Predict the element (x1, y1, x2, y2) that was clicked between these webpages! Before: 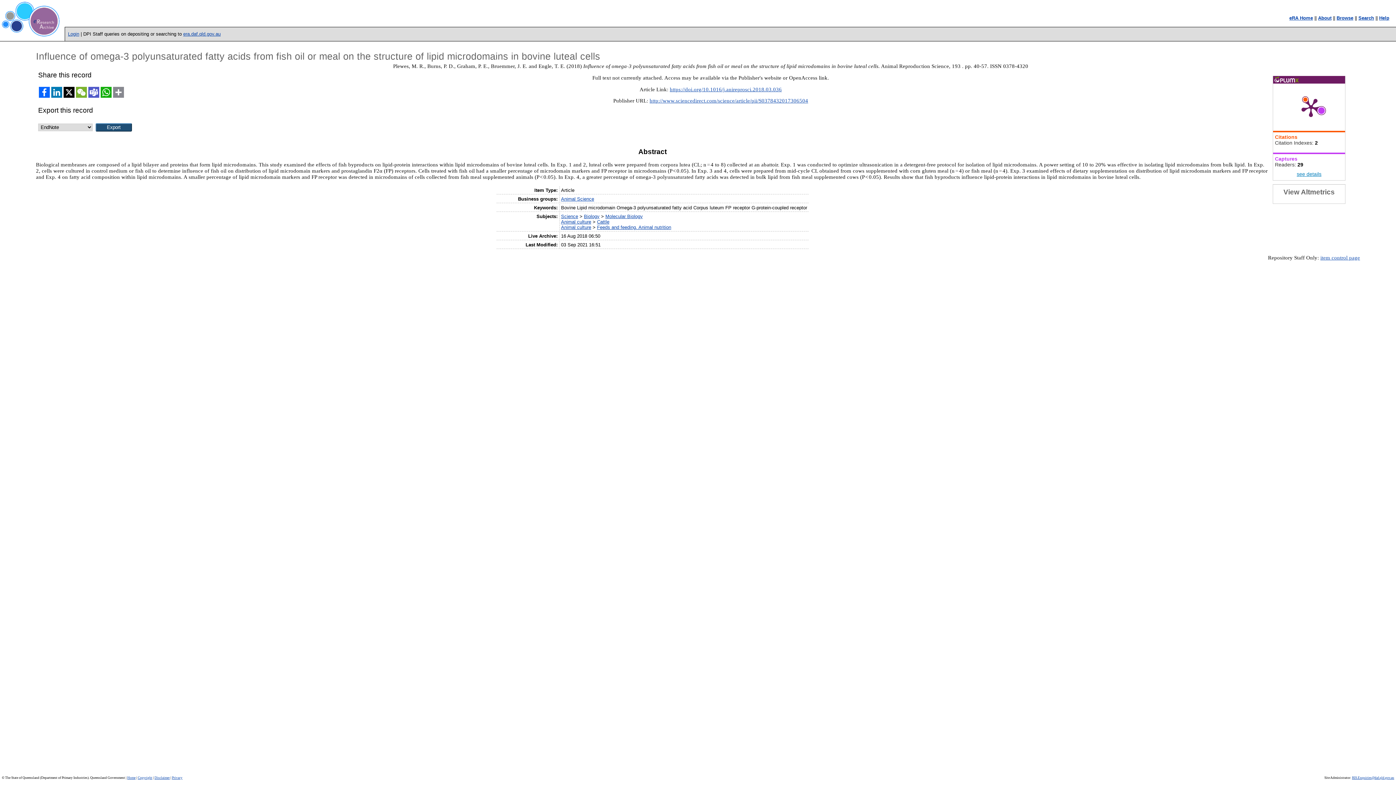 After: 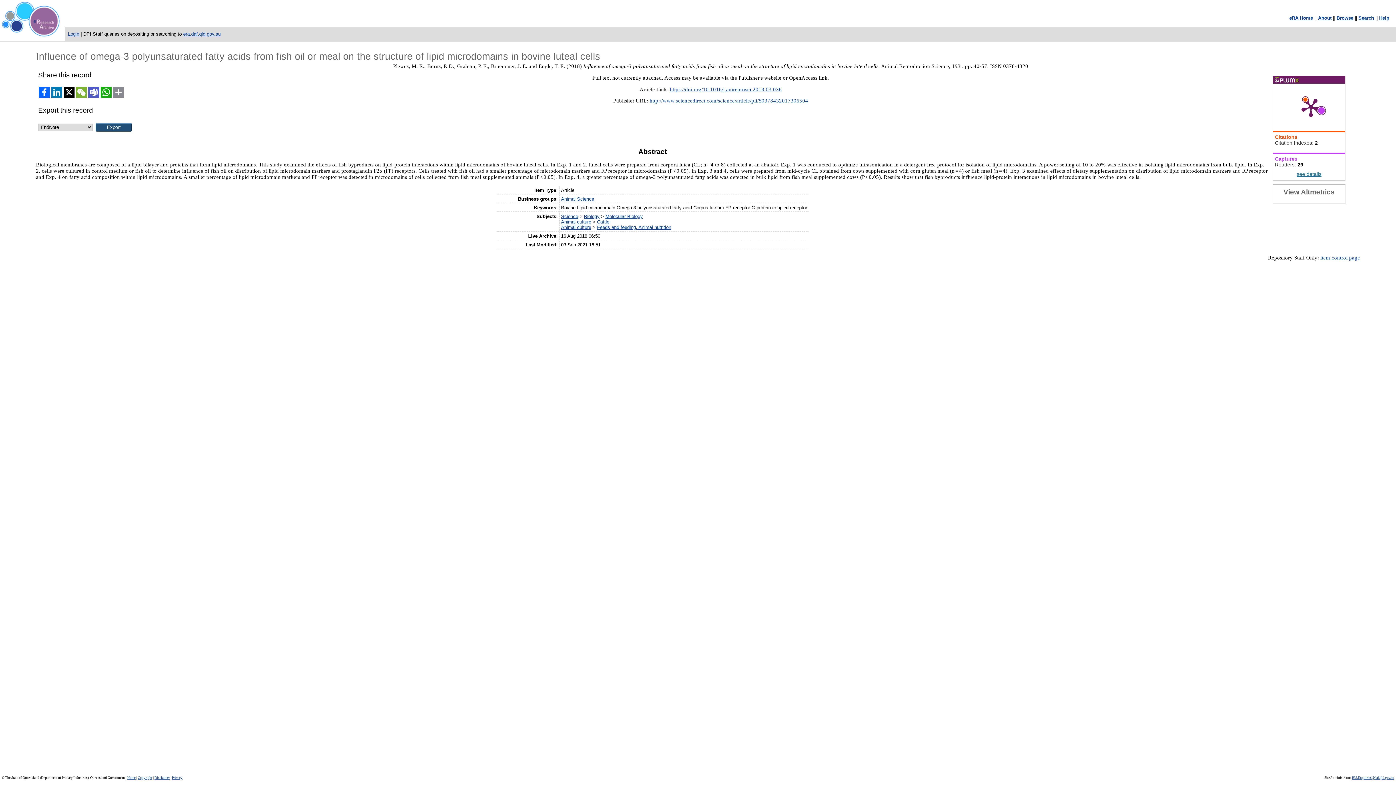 Action: label: see details bbox: (1273, 171, 1345, 176)